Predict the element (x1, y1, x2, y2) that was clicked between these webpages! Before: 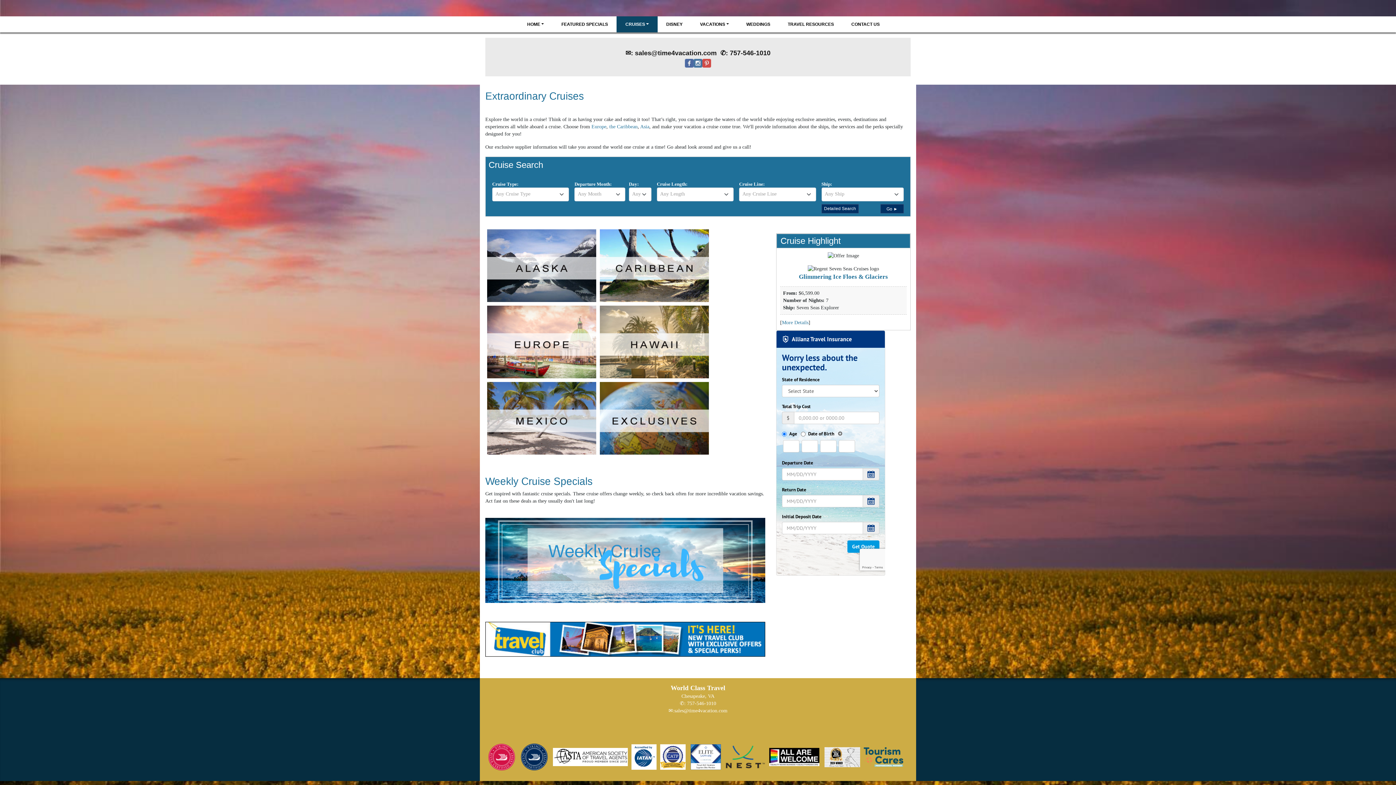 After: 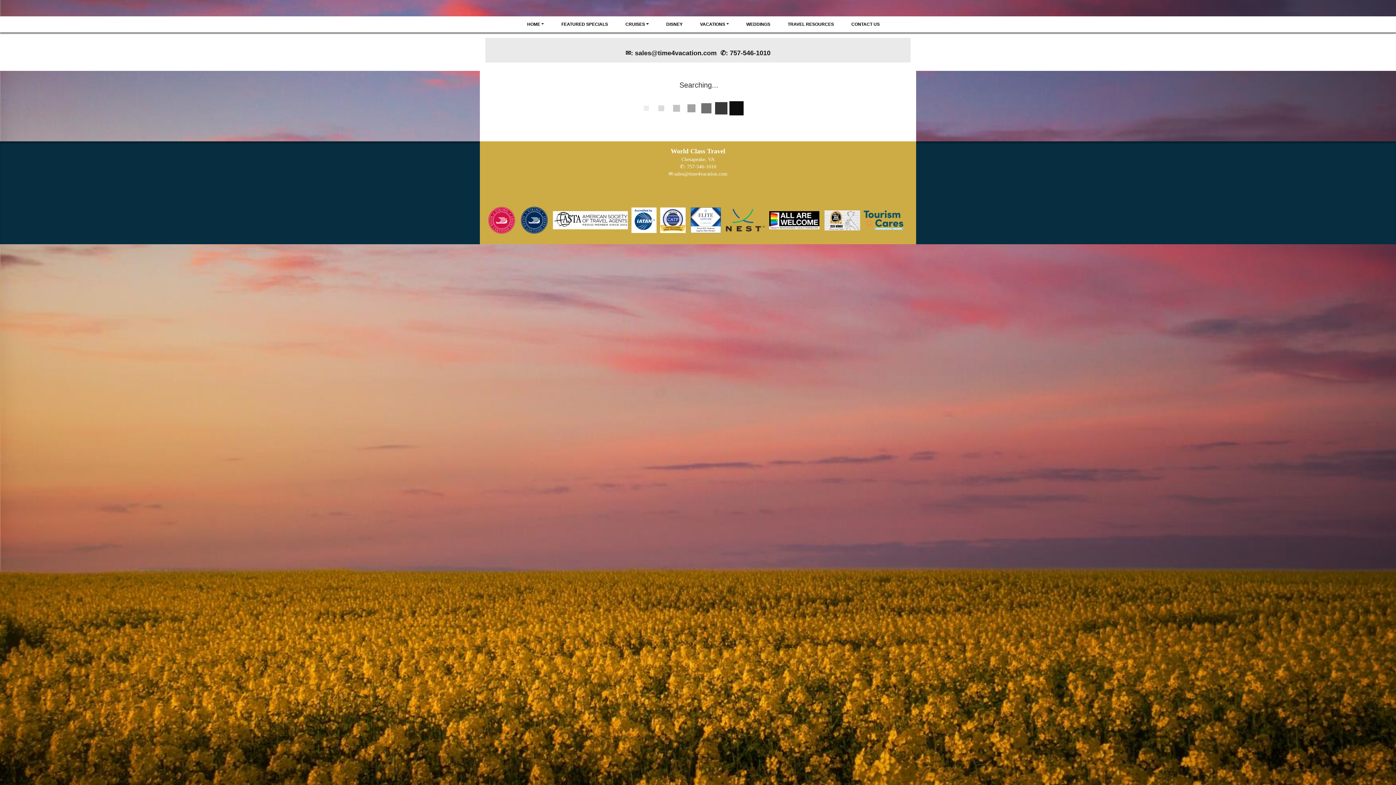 Action: bbox: (598, 415, 710, 420)